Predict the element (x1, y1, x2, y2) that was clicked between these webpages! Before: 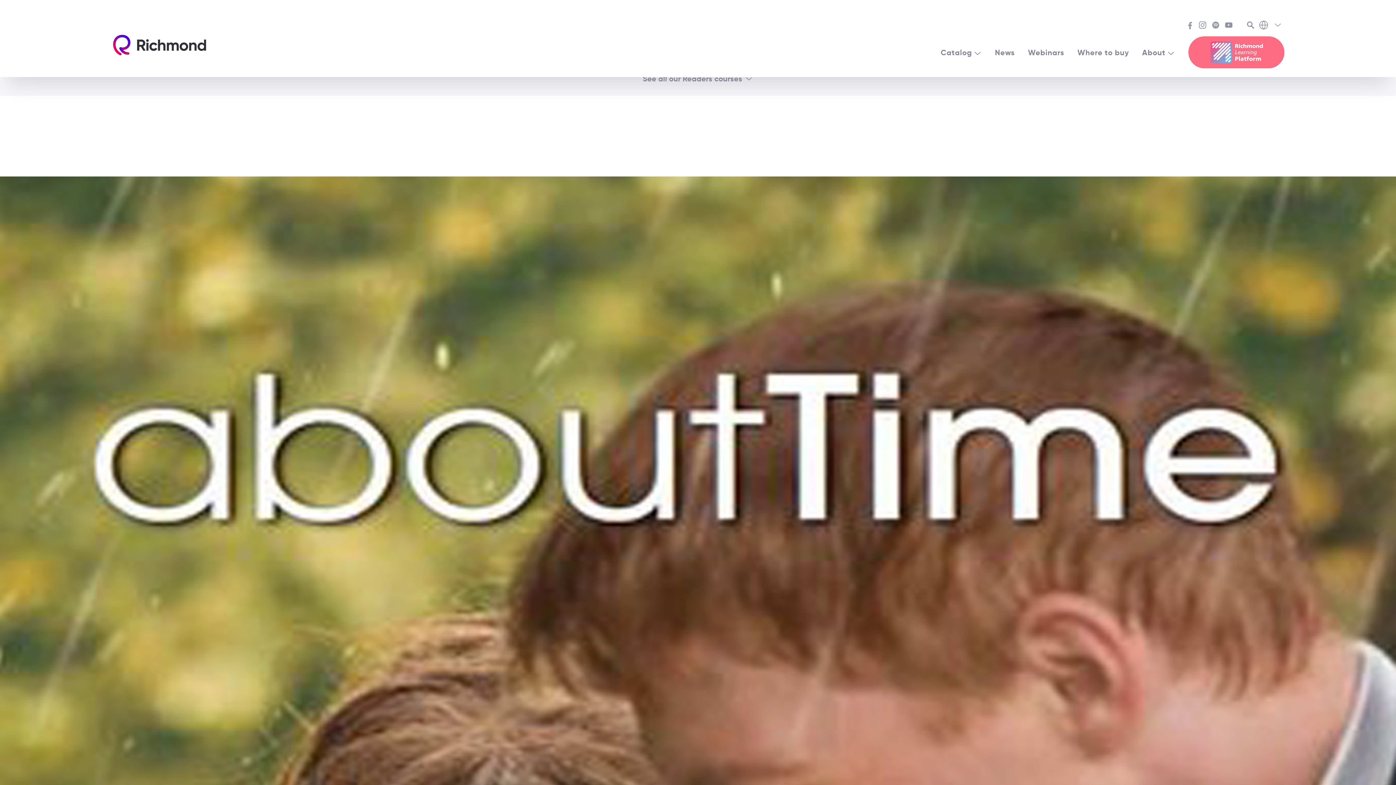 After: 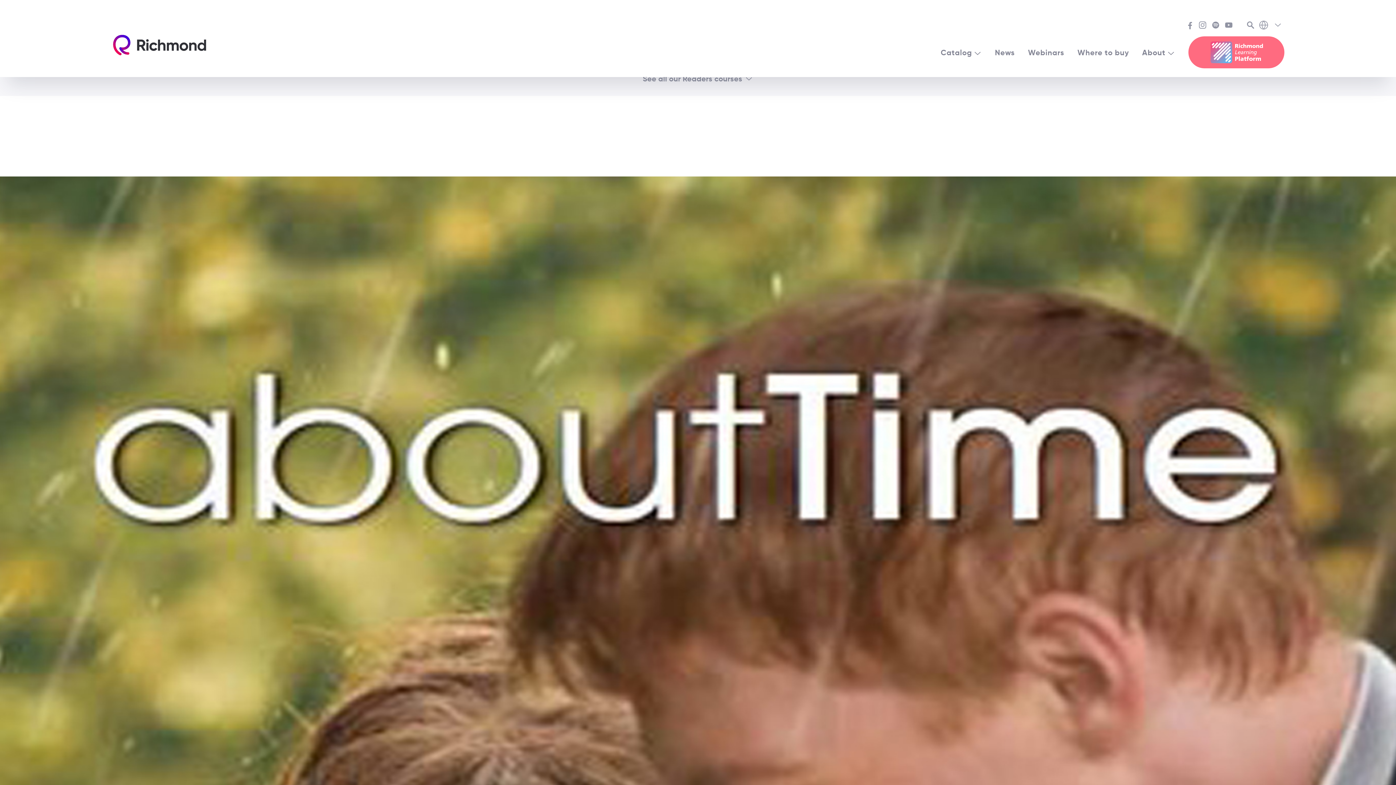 Action: bbox: (1184, 20, 1195, 32)